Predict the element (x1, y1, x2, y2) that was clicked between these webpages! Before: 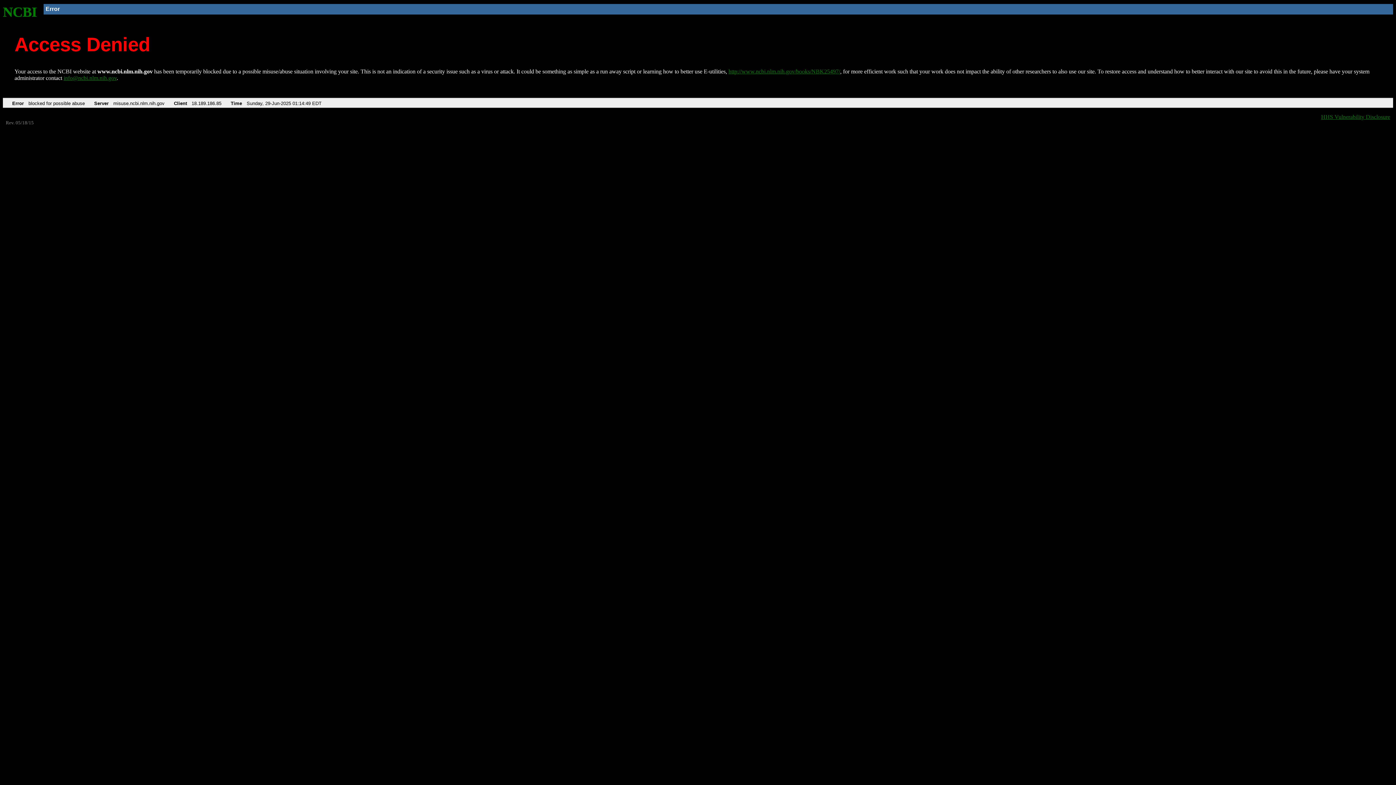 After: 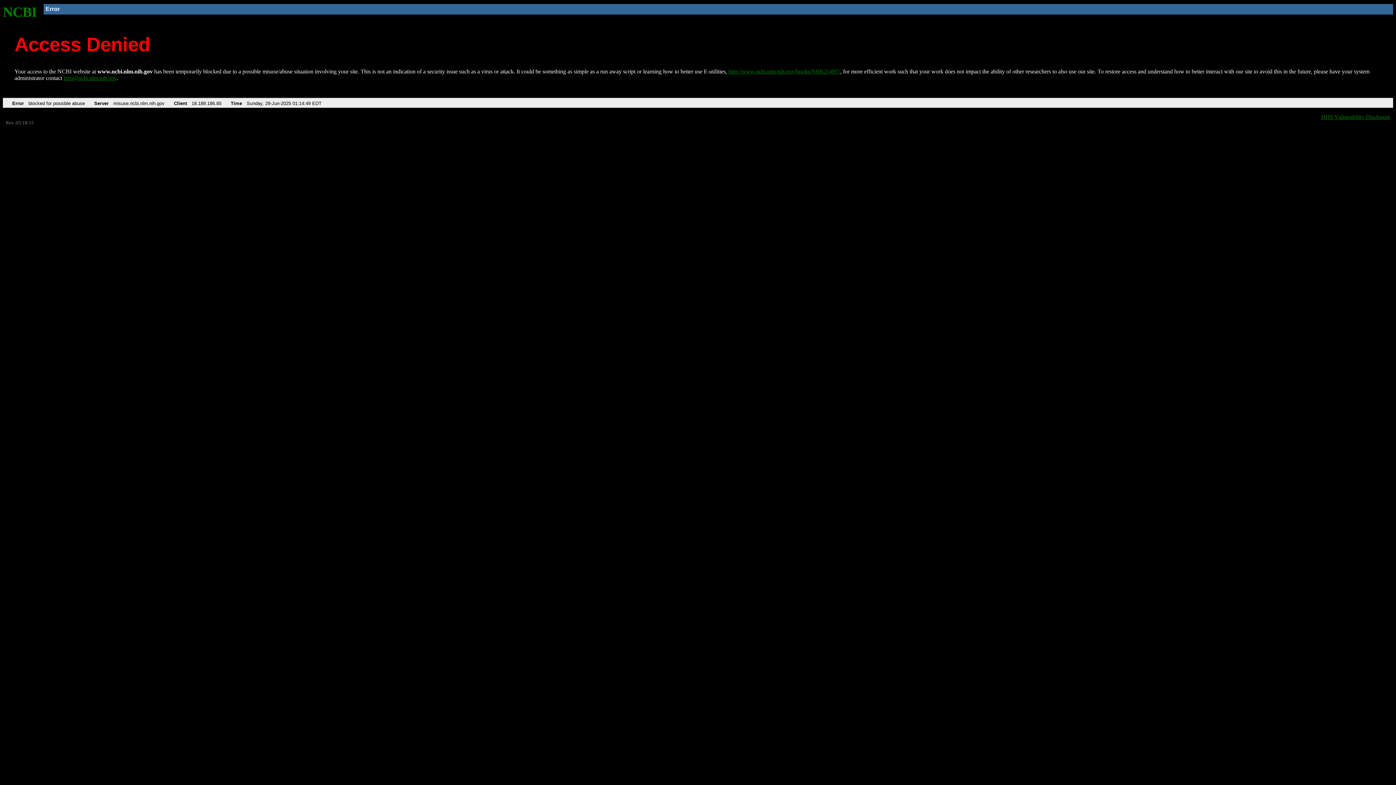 Action: label: info@ncbi.nlm.nih.gov bbox: (63, 75, 116, 81)